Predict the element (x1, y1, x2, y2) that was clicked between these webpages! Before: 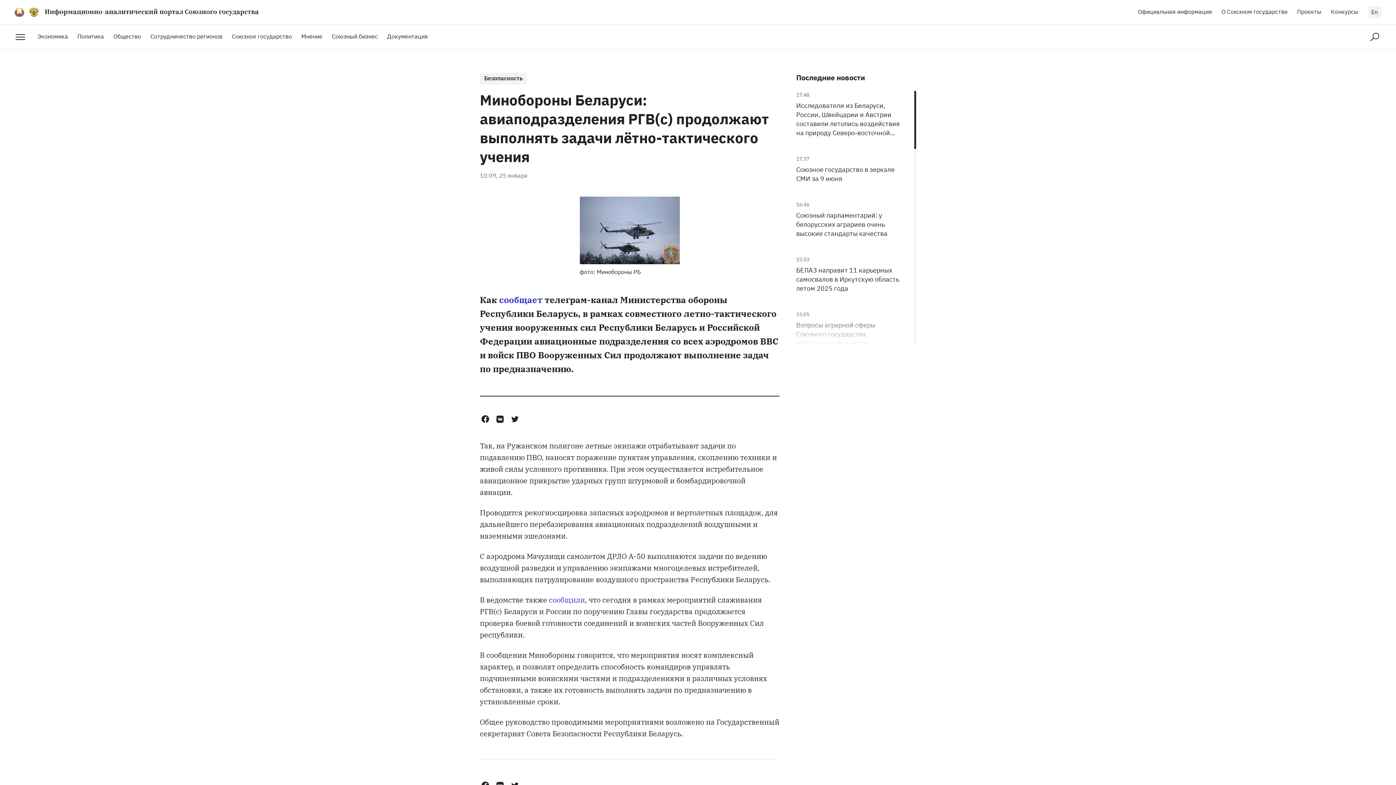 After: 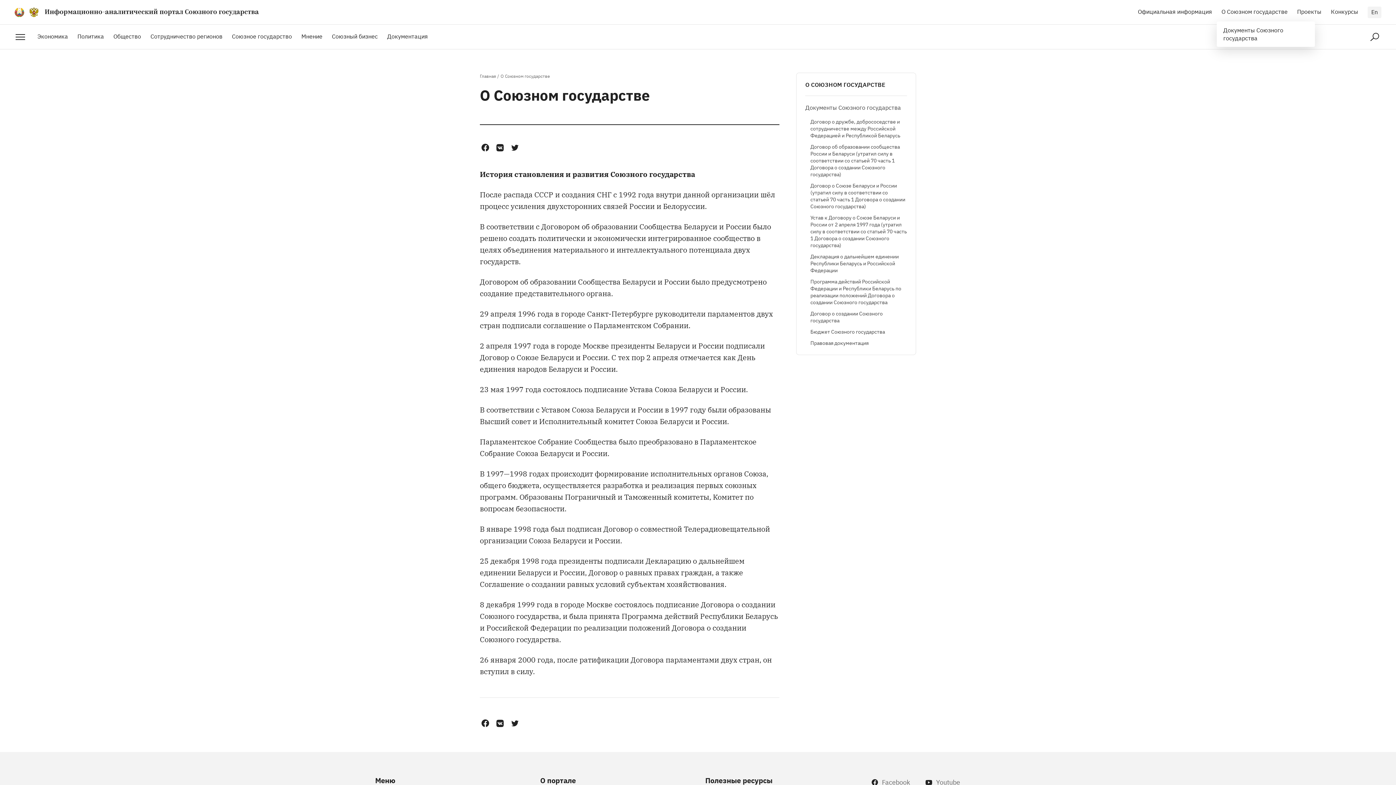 Action: bbox: (1217, 0, 1292, 24) label: О Союзном государстве